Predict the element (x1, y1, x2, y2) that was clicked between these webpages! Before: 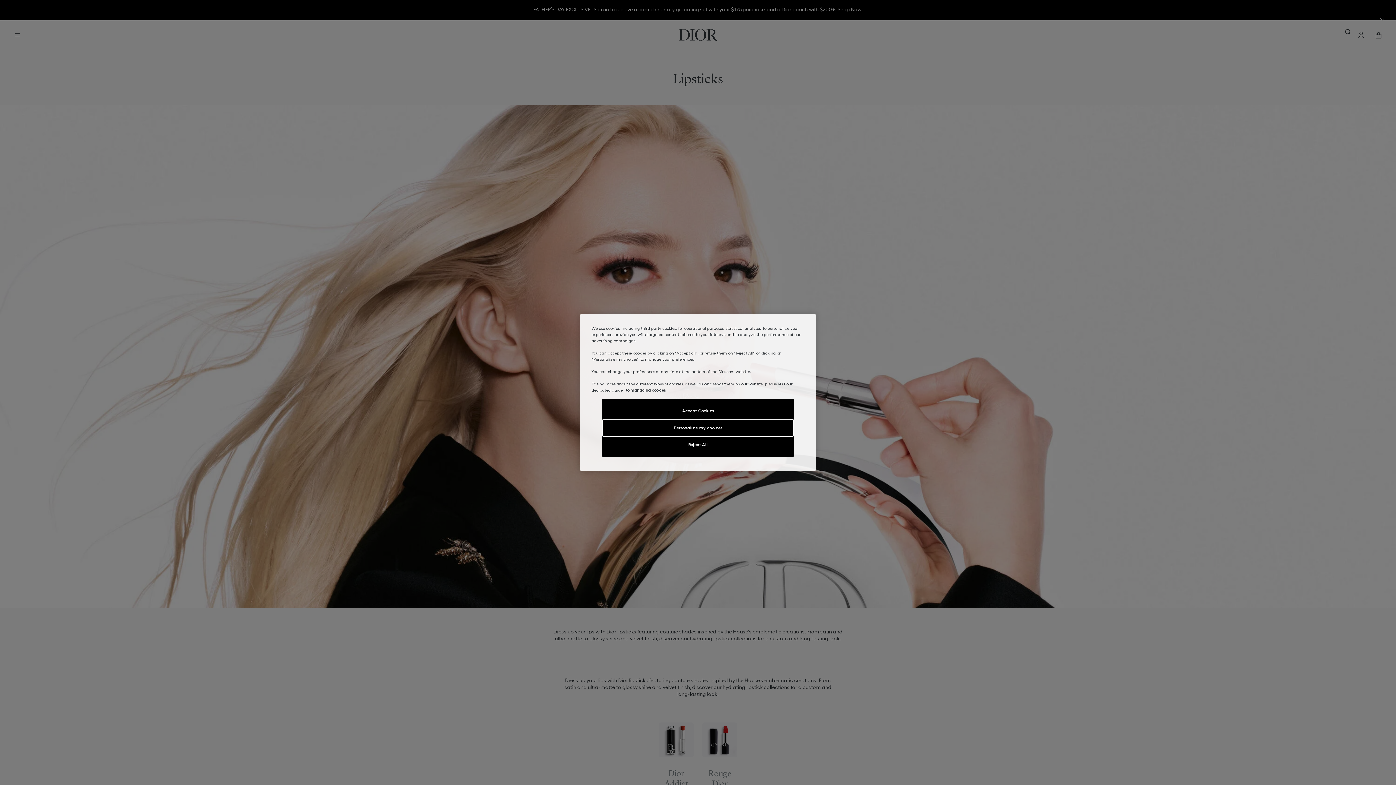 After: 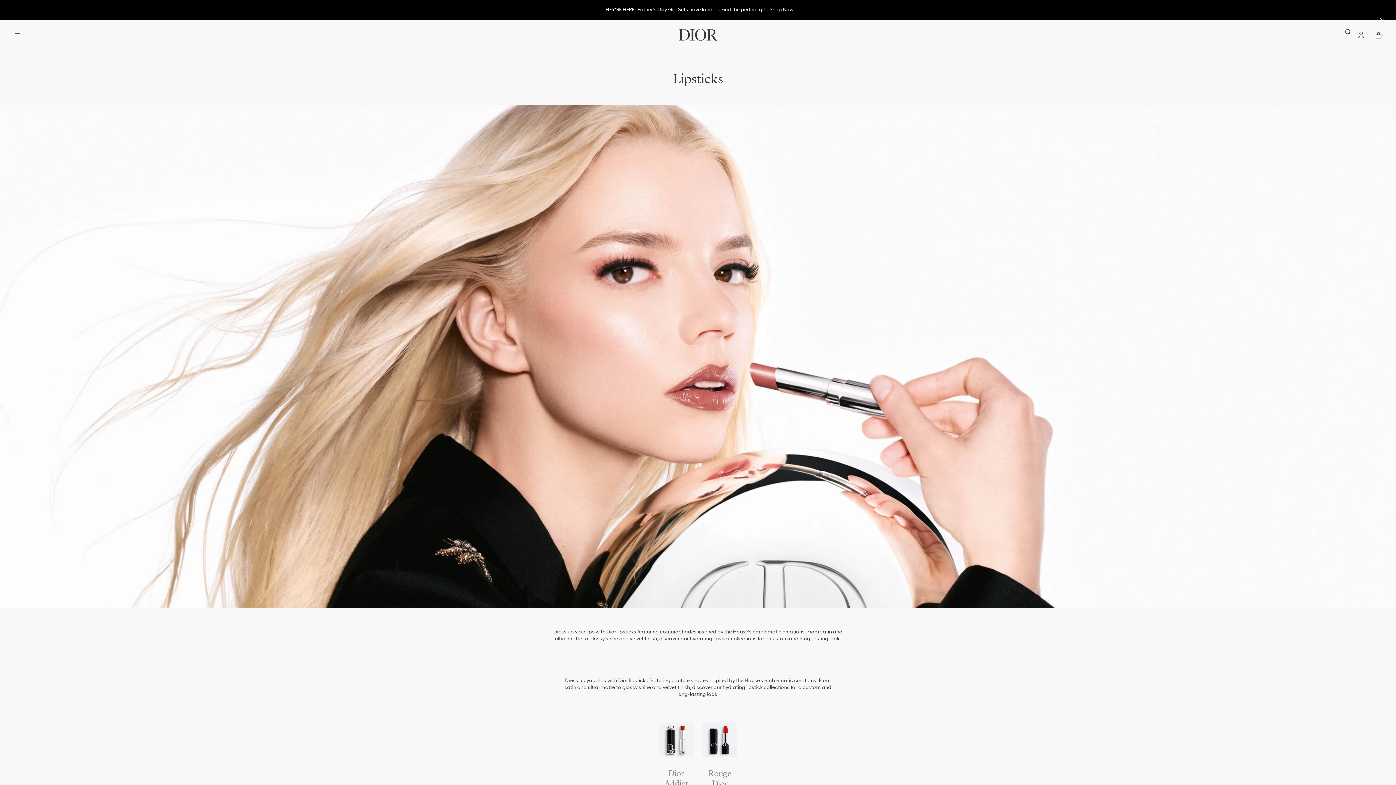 Action: label: Accept Cookies bbox: (602, 399, 793, 423)